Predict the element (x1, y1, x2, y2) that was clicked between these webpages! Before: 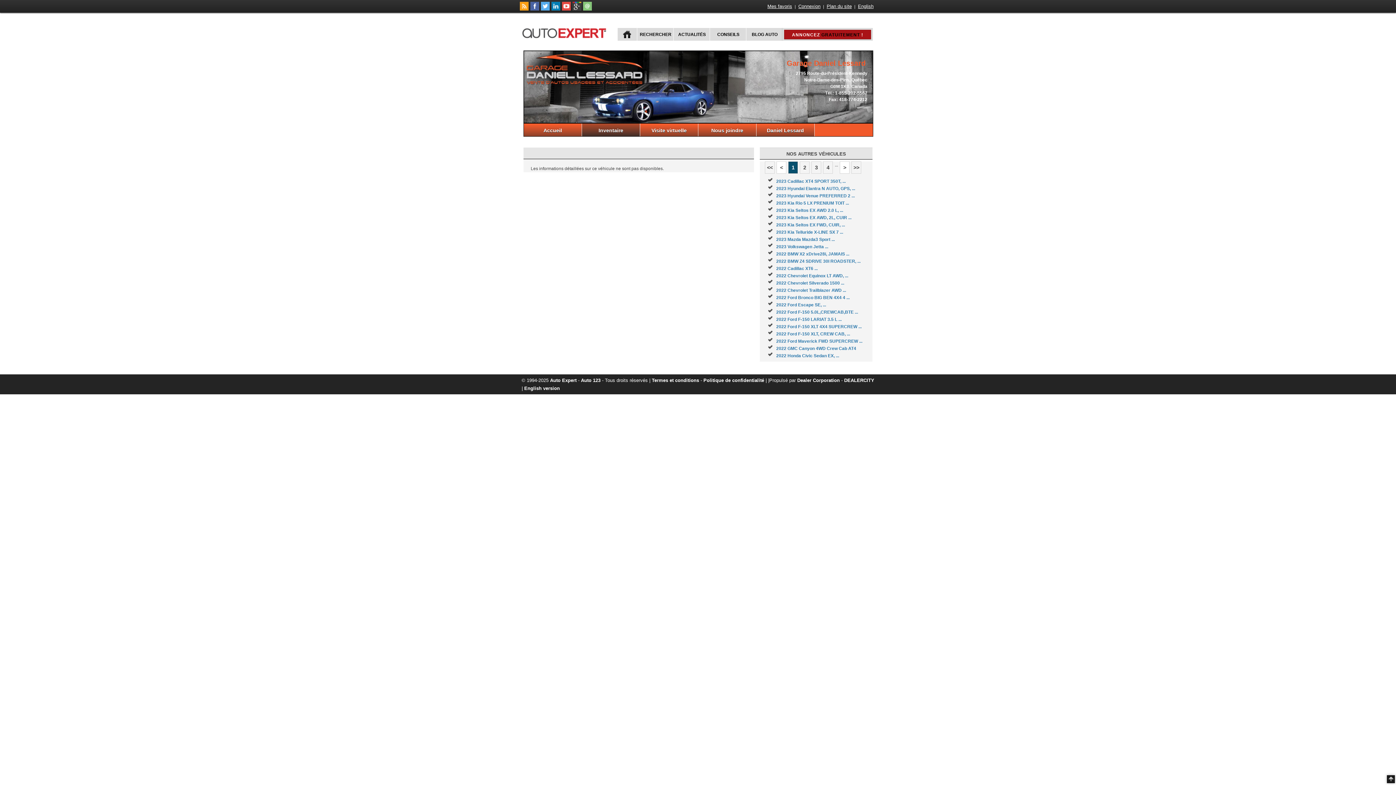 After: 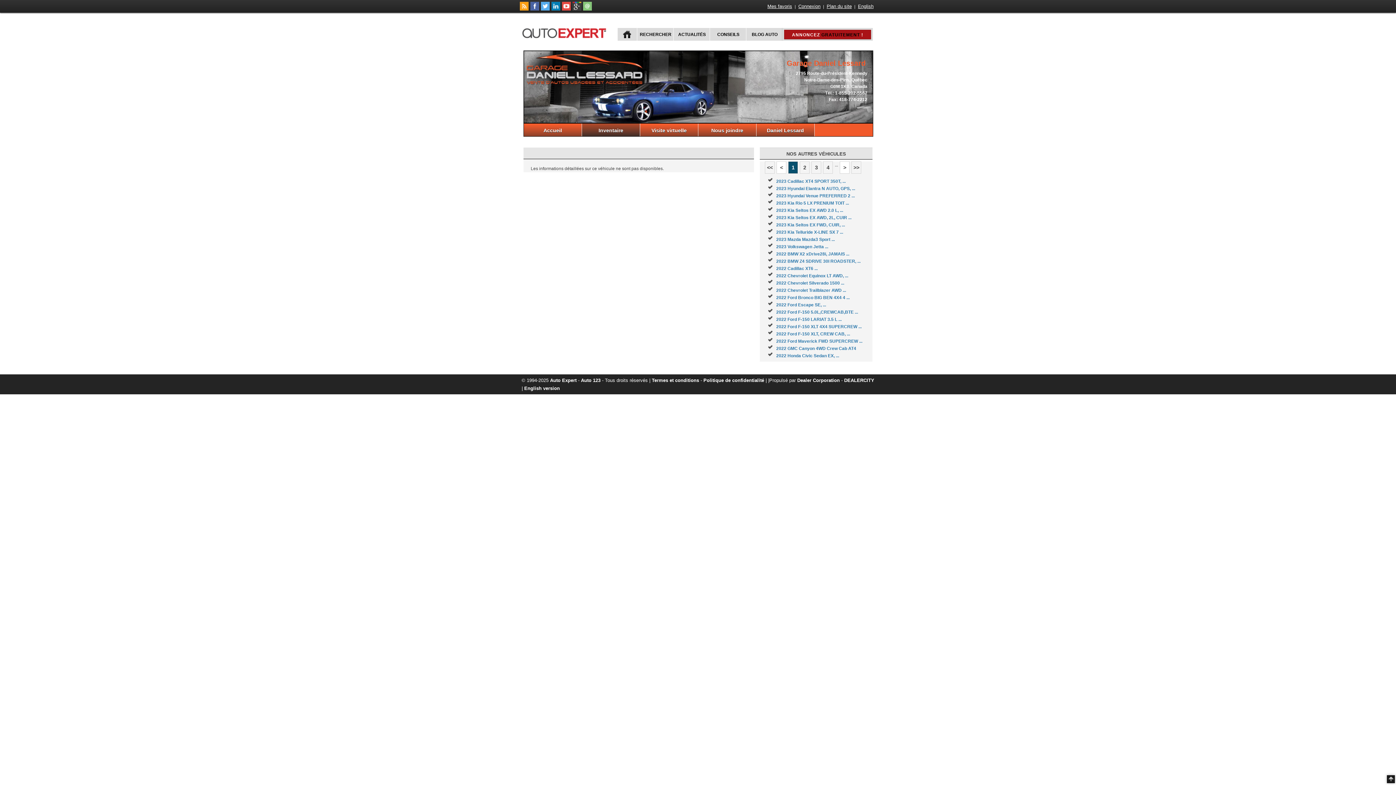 Action: bbox: (572, 6, 581, 11)